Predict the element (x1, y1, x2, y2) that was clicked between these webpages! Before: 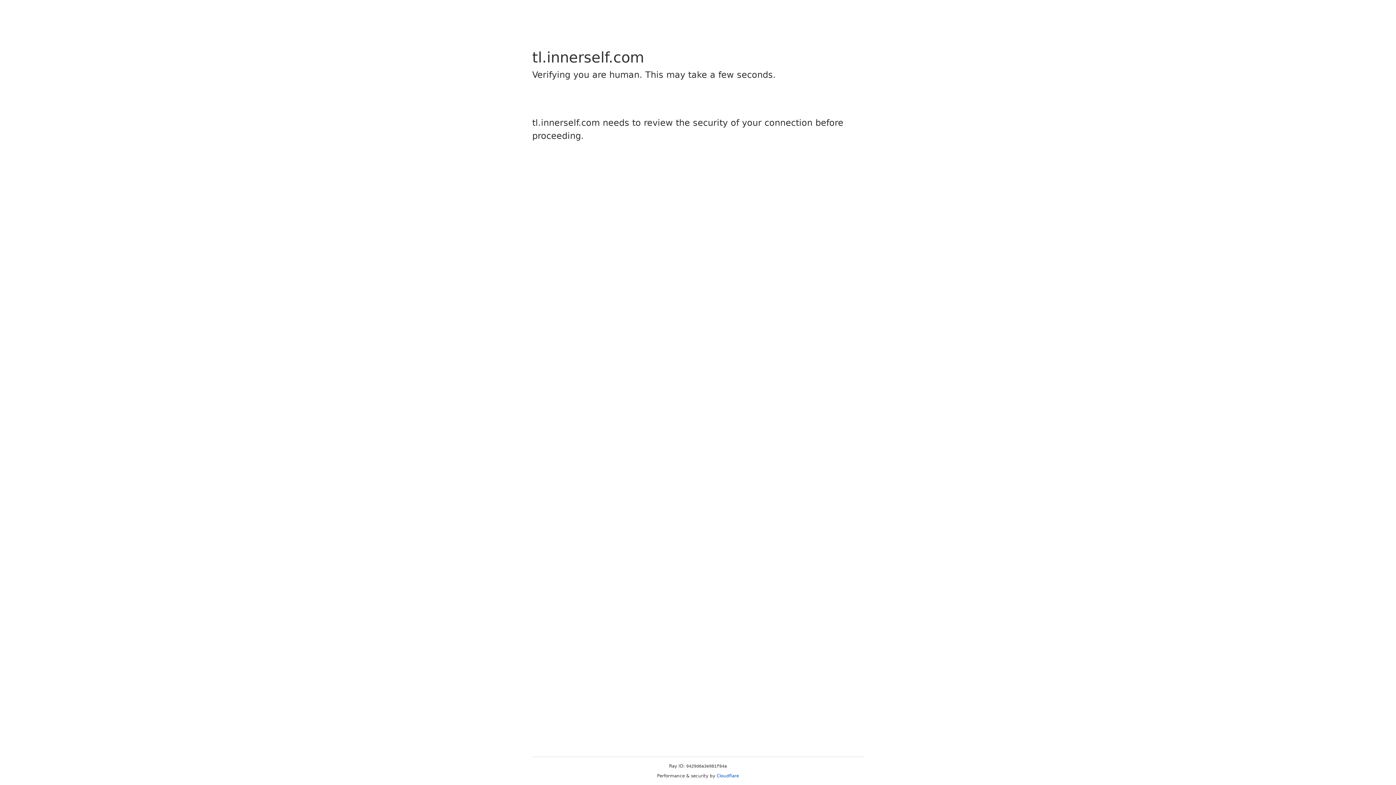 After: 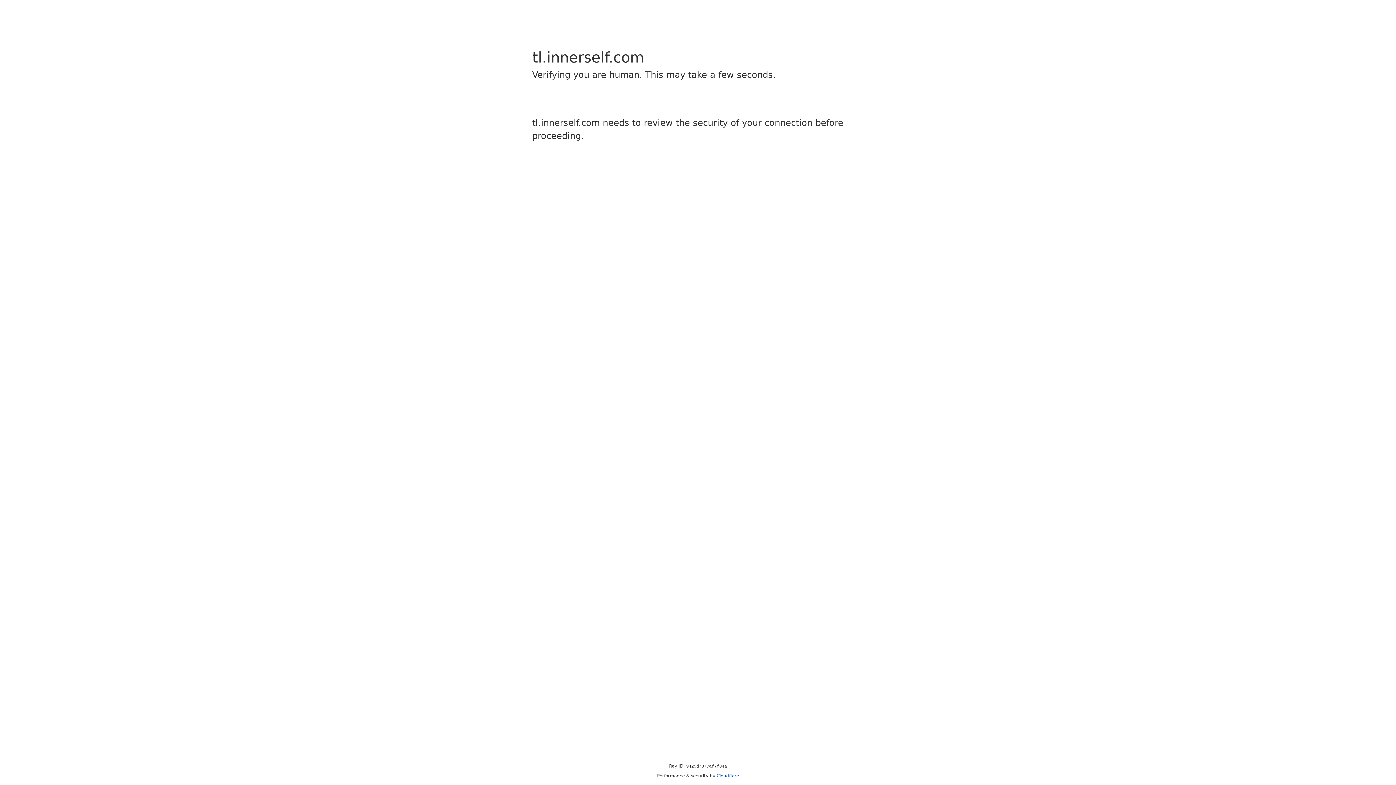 Action: bbox: (716, 773, 739, 778) label: Cloudflare